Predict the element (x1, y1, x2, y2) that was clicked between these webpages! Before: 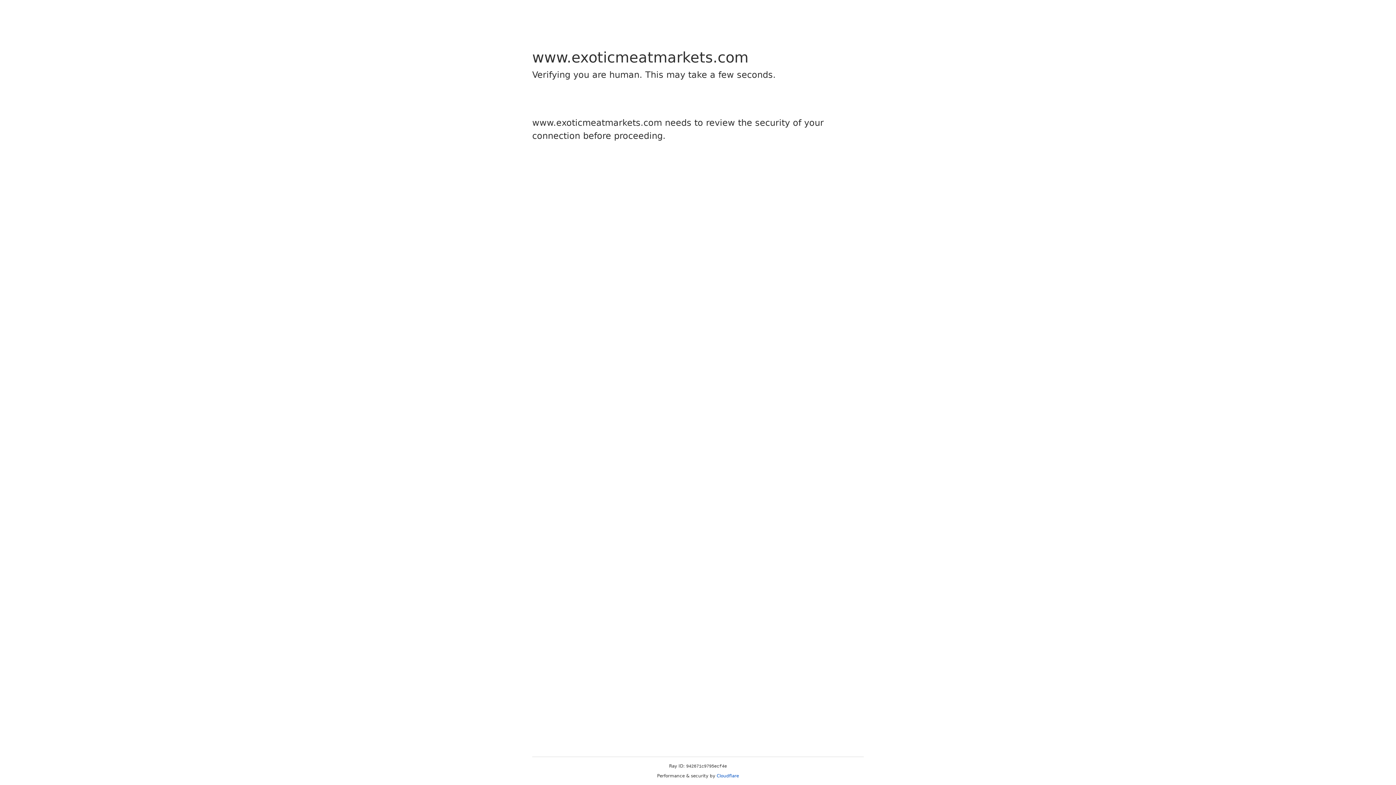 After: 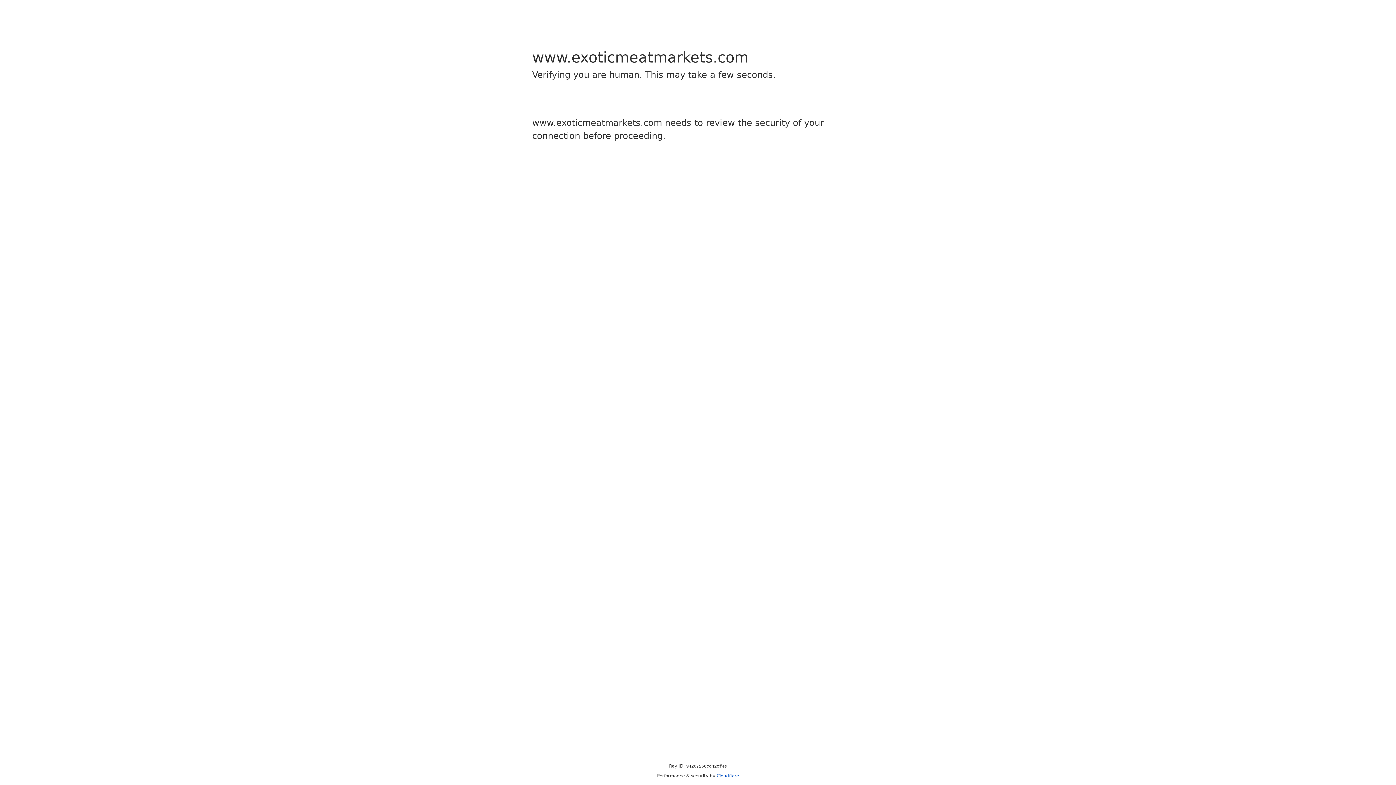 Action: label: Cloudflare bbox: (716, 773, 739, 778)